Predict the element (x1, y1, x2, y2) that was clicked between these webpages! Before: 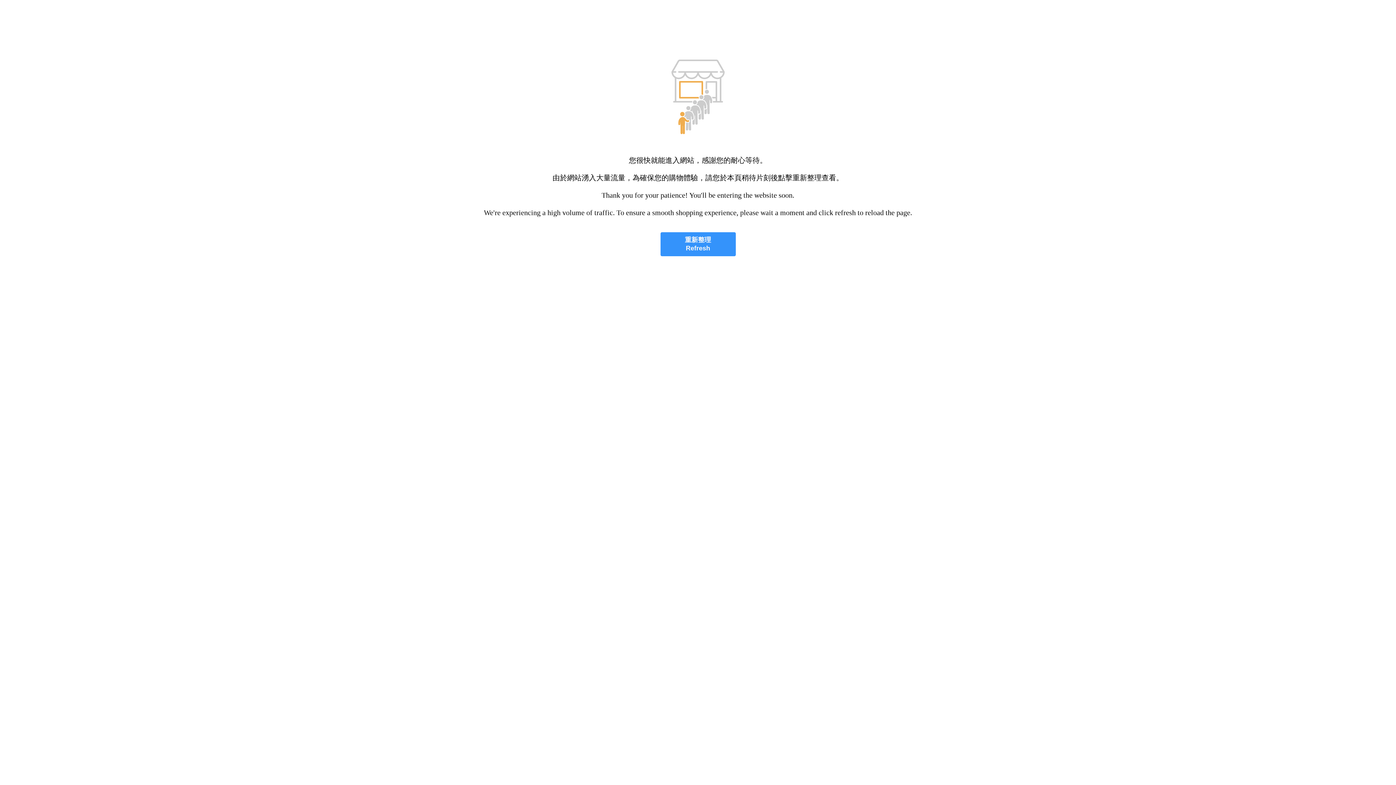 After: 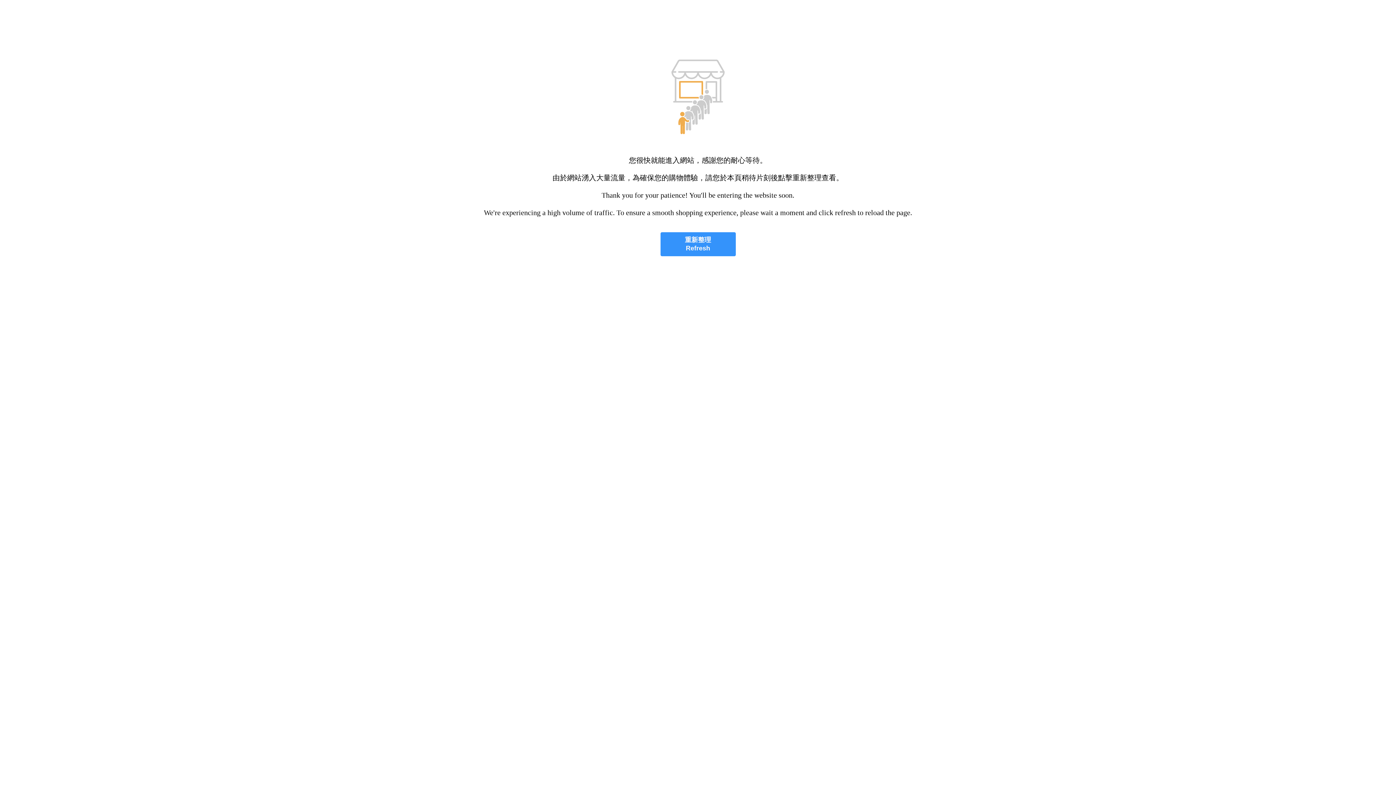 Action: bbox: (660, 232, 735, 256) label: 重新整理
Refresh